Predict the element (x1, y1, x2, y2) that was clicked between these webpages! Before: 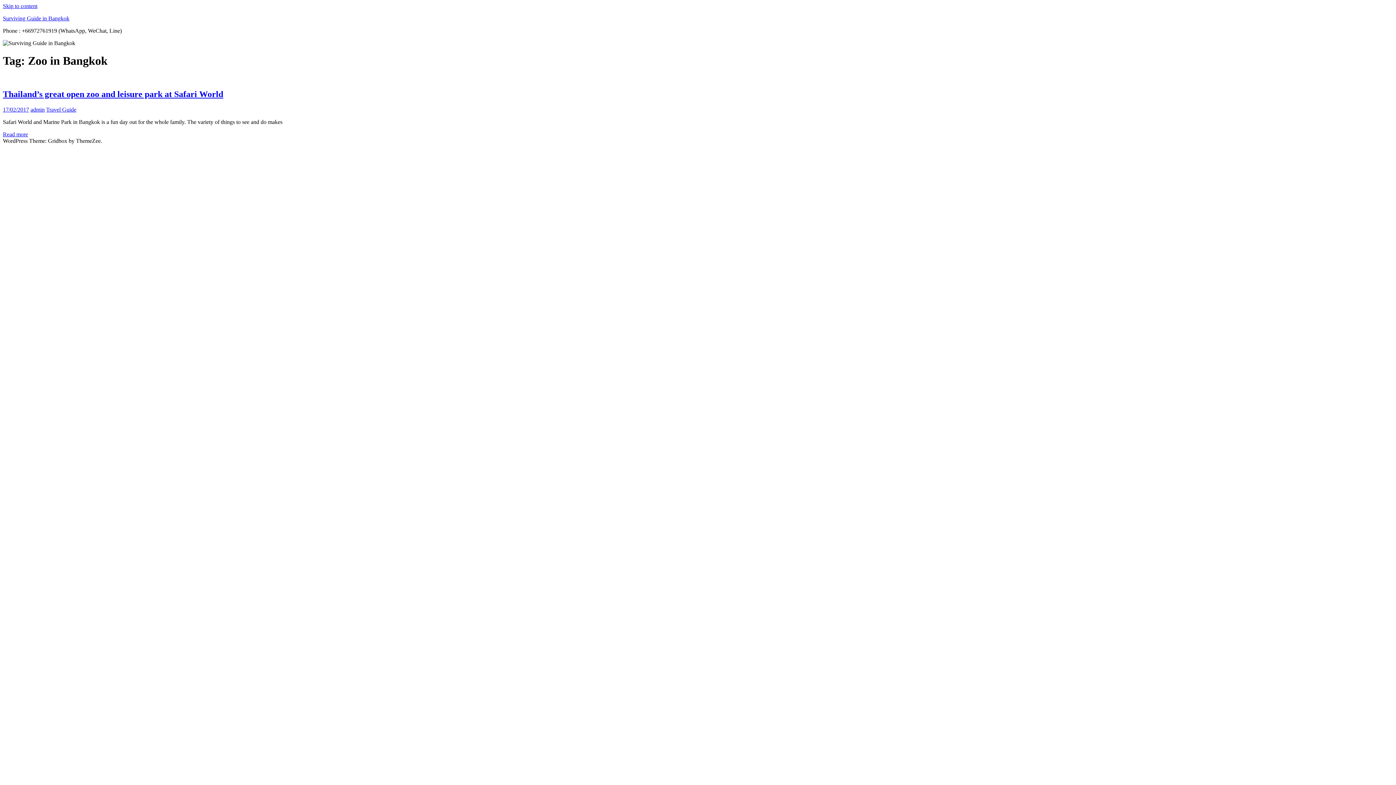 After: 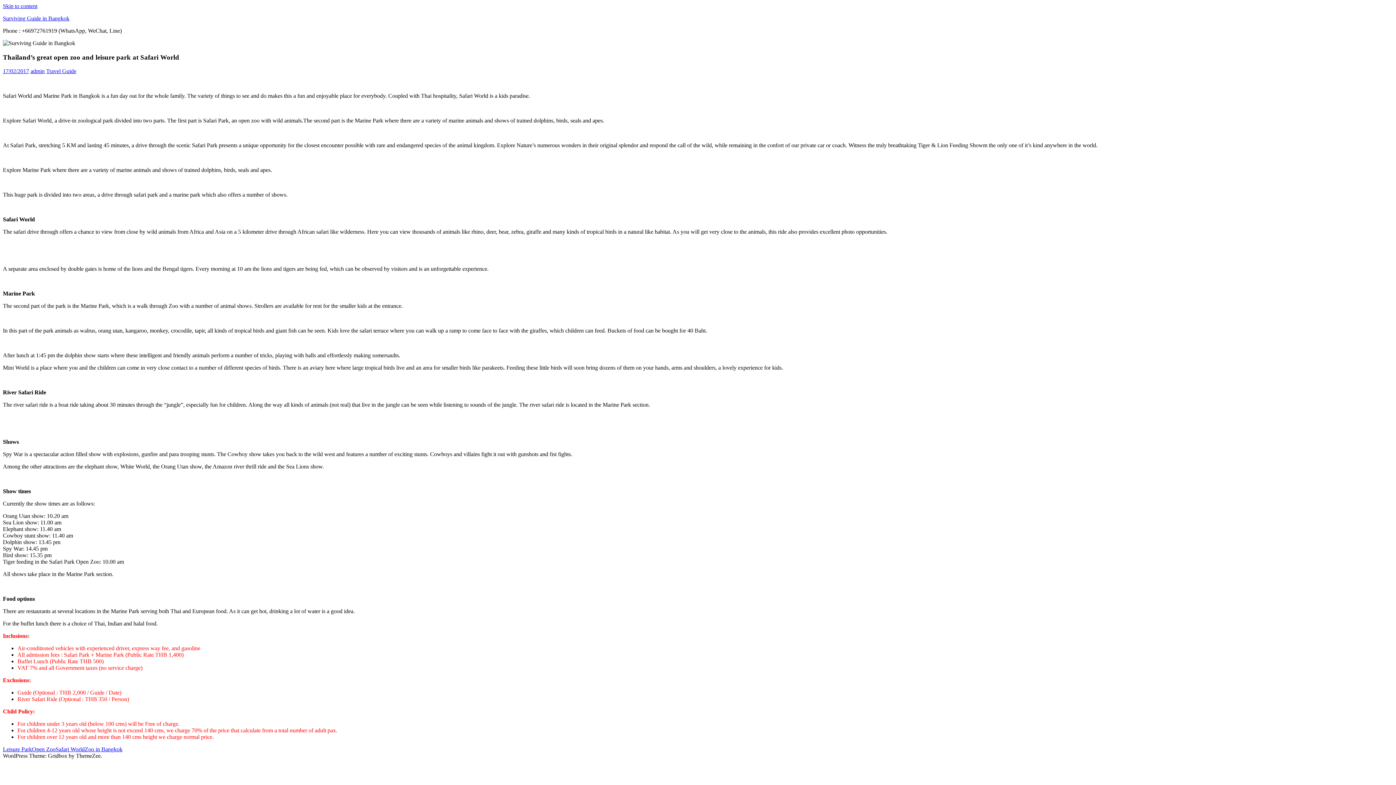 Action: bbox: (2, 131, 28, 137) label: Read more